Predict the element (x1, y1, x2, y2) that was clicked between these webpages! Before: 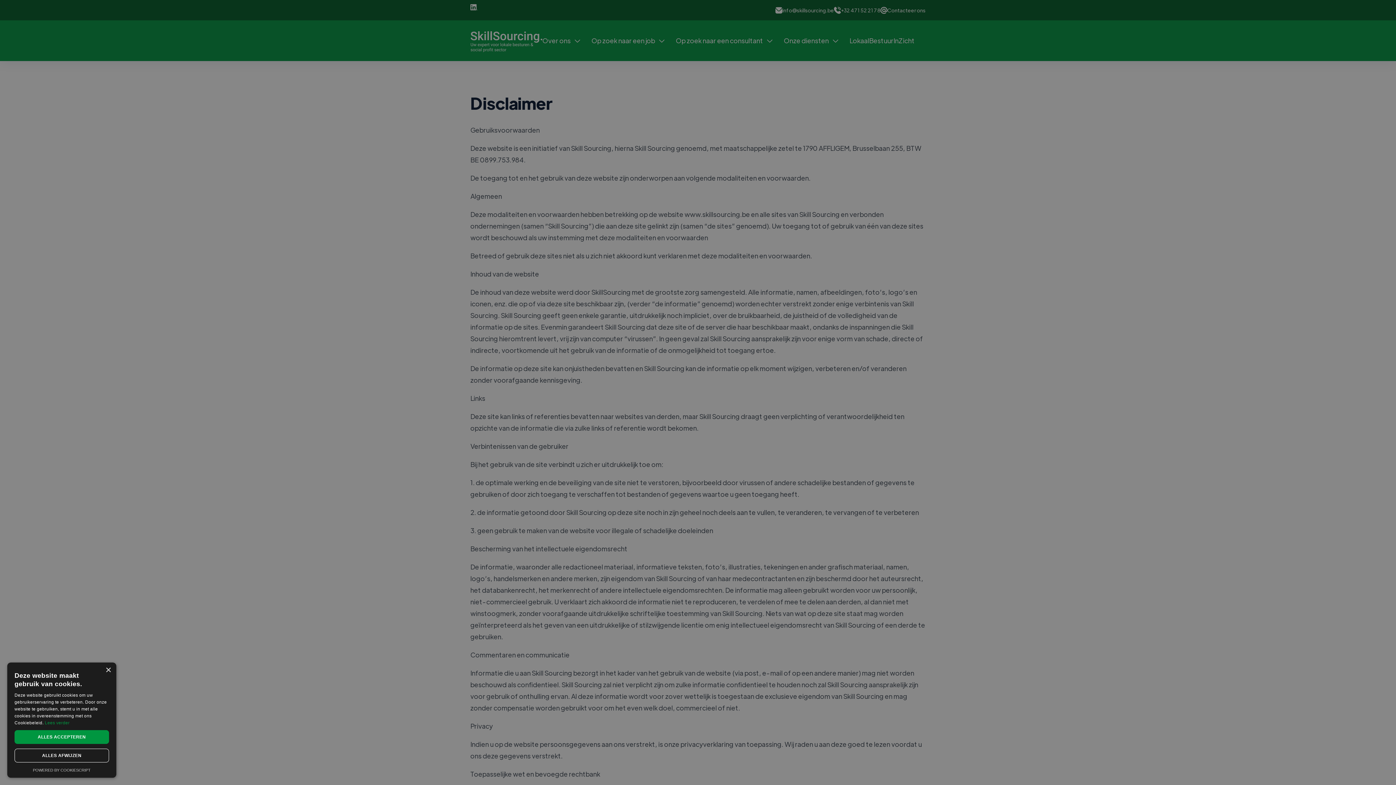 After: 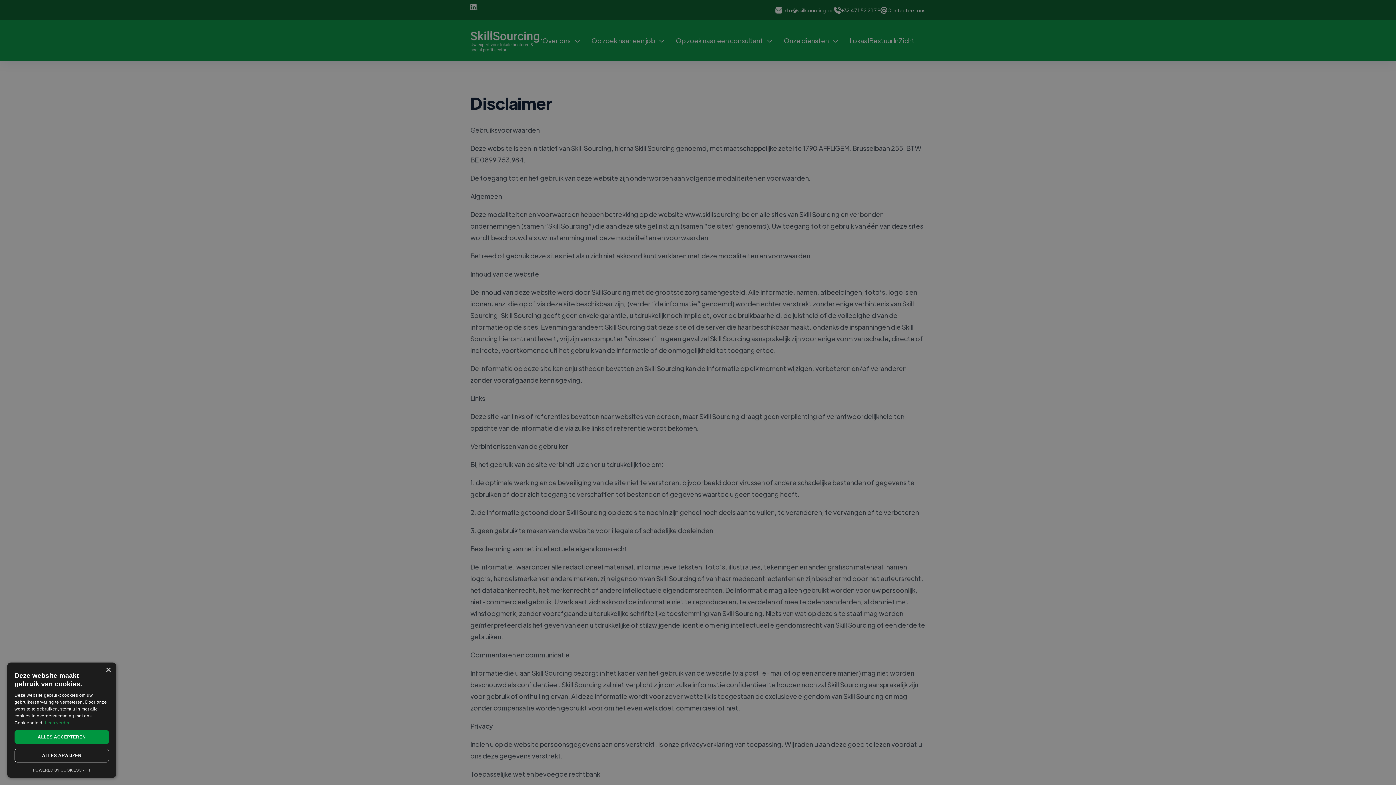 Action: label: Lees verder, opens a new window bbox: (44, 720, 69, 725)